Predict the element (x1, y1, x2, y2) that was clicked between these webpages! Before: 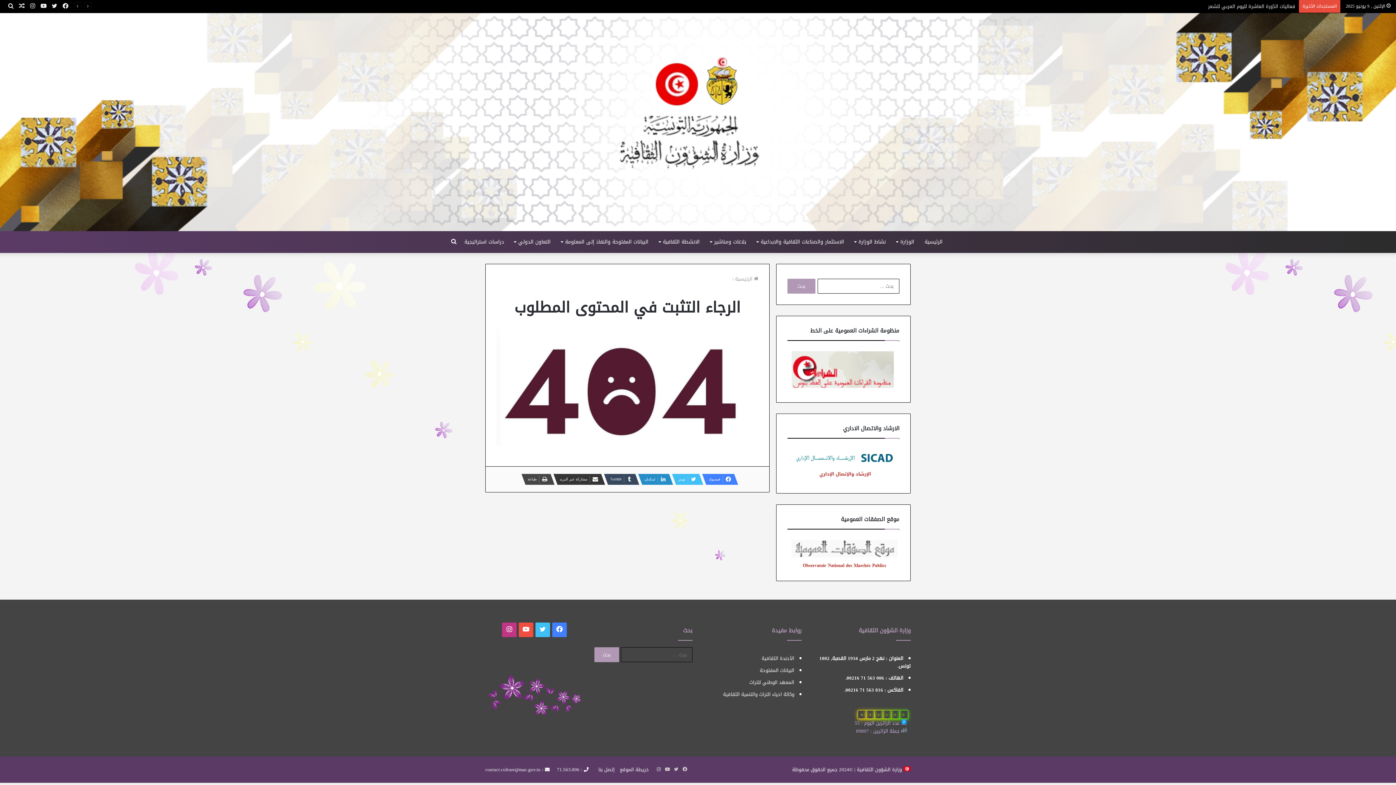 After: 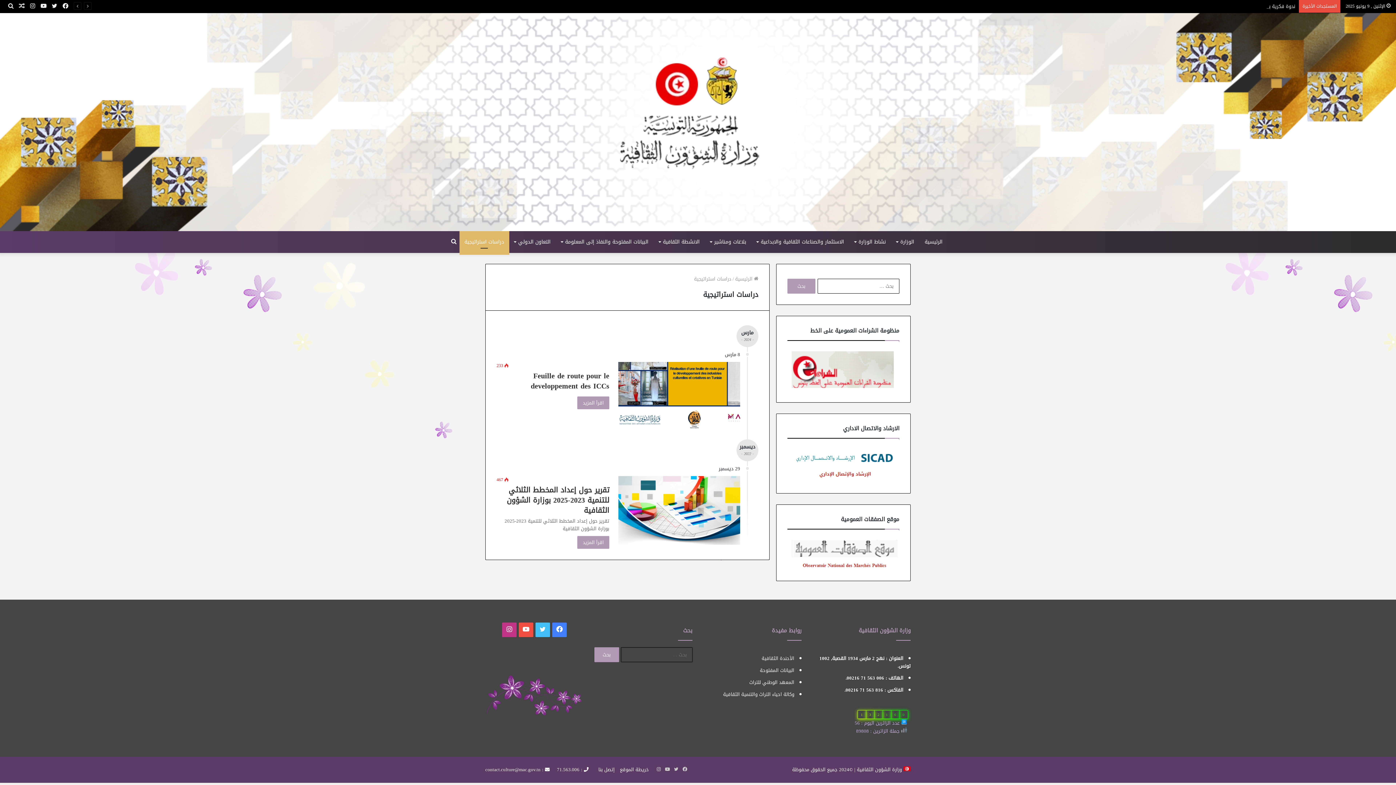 Action: label: دراسات استراتيجية bbox: (459, 231, 509, 253)